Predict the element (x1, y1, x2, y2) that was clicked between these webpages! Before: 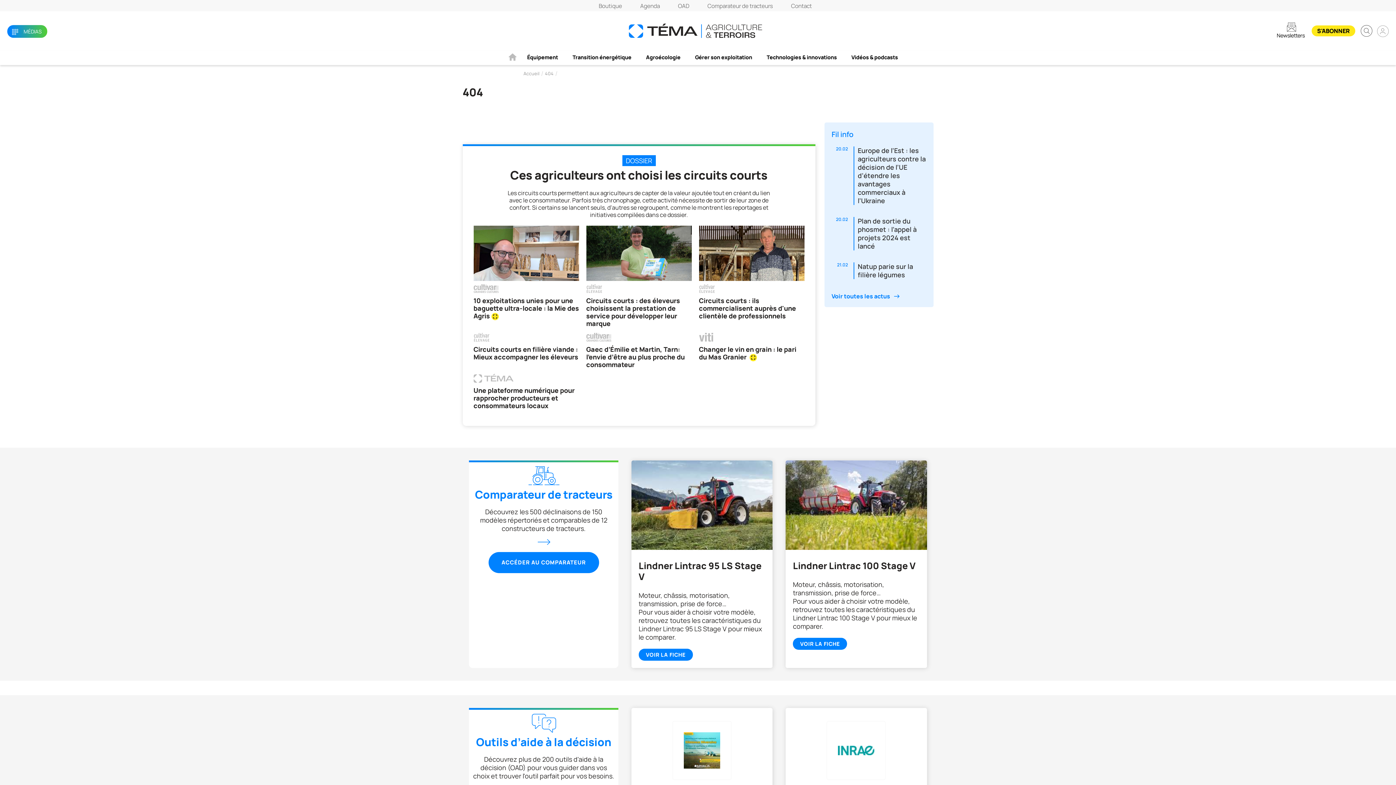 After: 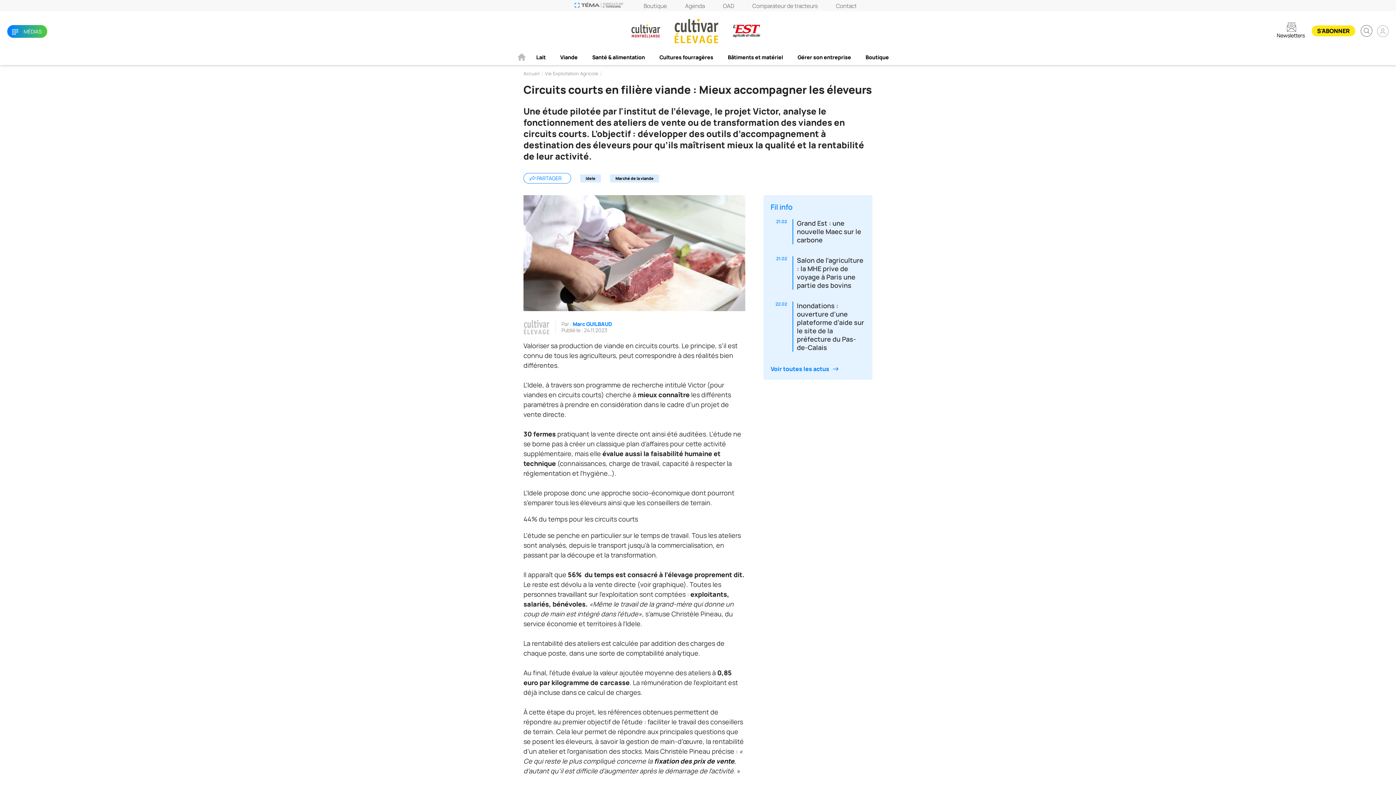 Action: label: Circuits courts en filière viande : Mieux accompagner les éleveurs bbox: (473, 332, 579, 374)